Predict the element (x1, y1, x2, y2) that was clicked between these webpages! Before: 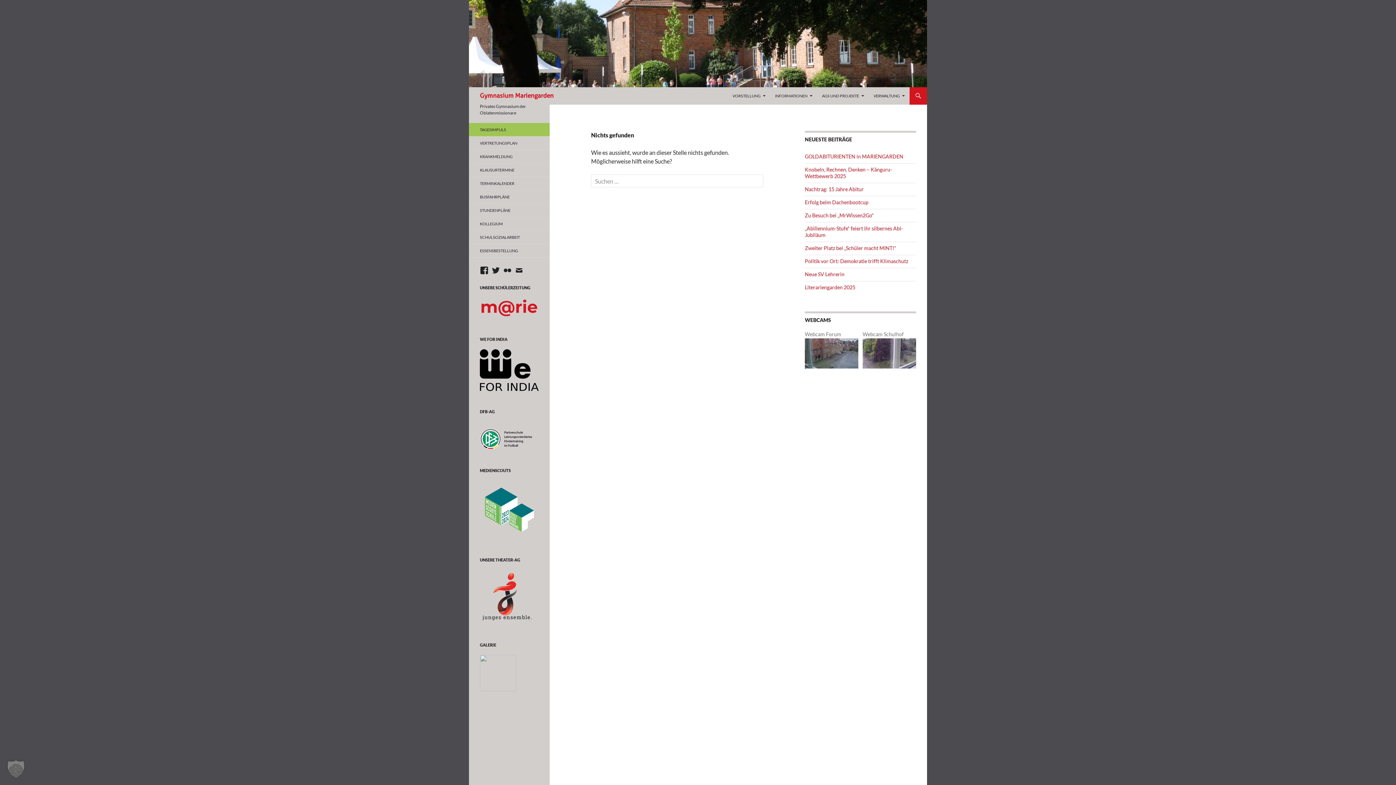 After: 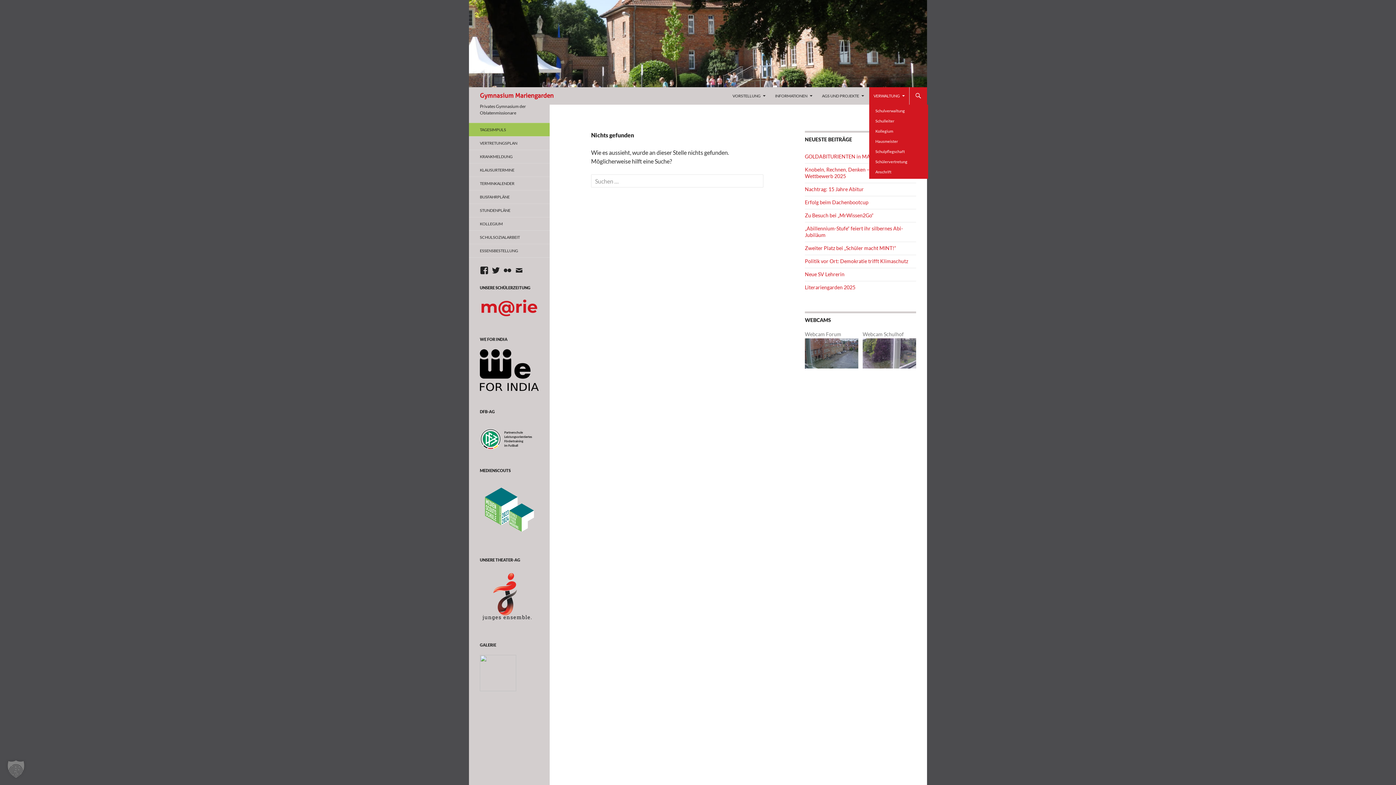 Action: label: VERWALTUNG bbox: (869, 87, 909, 104)